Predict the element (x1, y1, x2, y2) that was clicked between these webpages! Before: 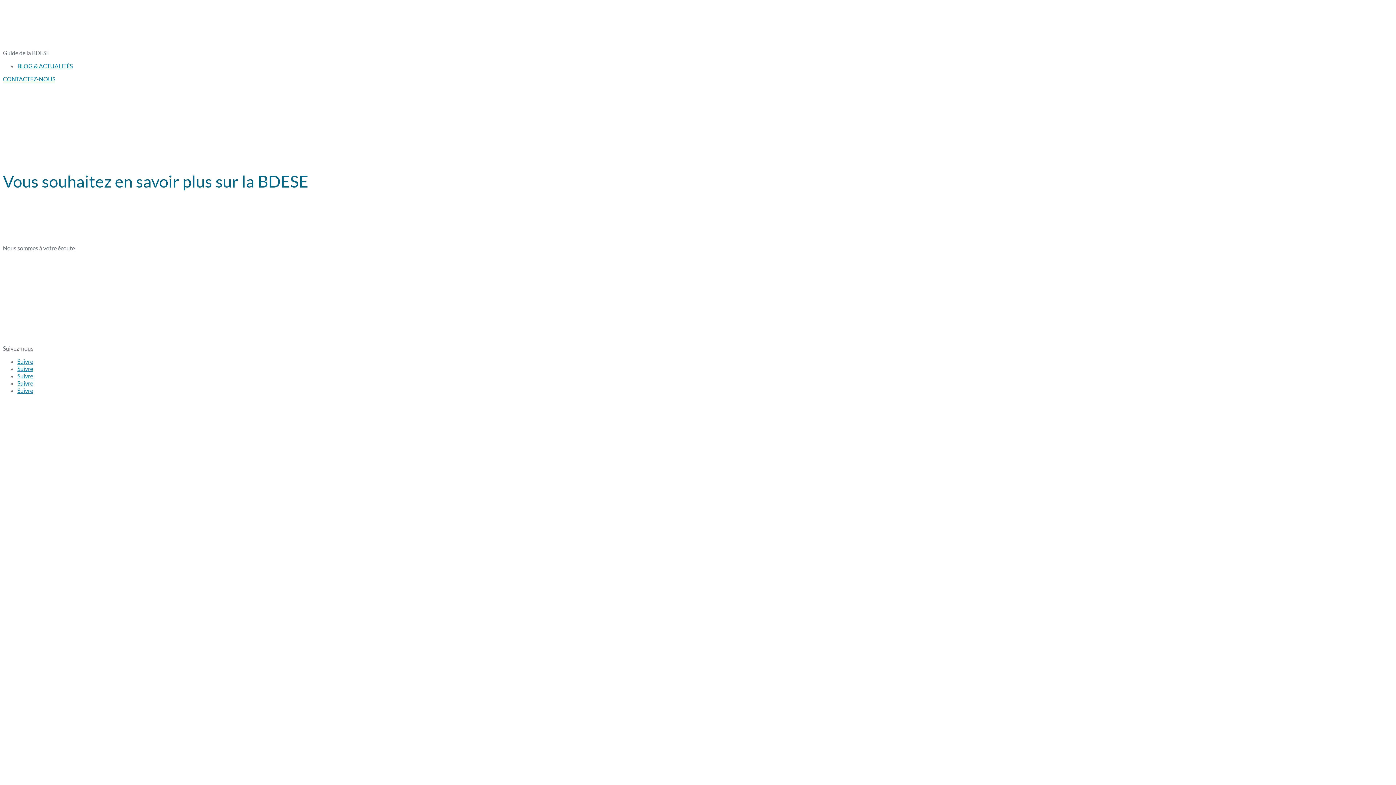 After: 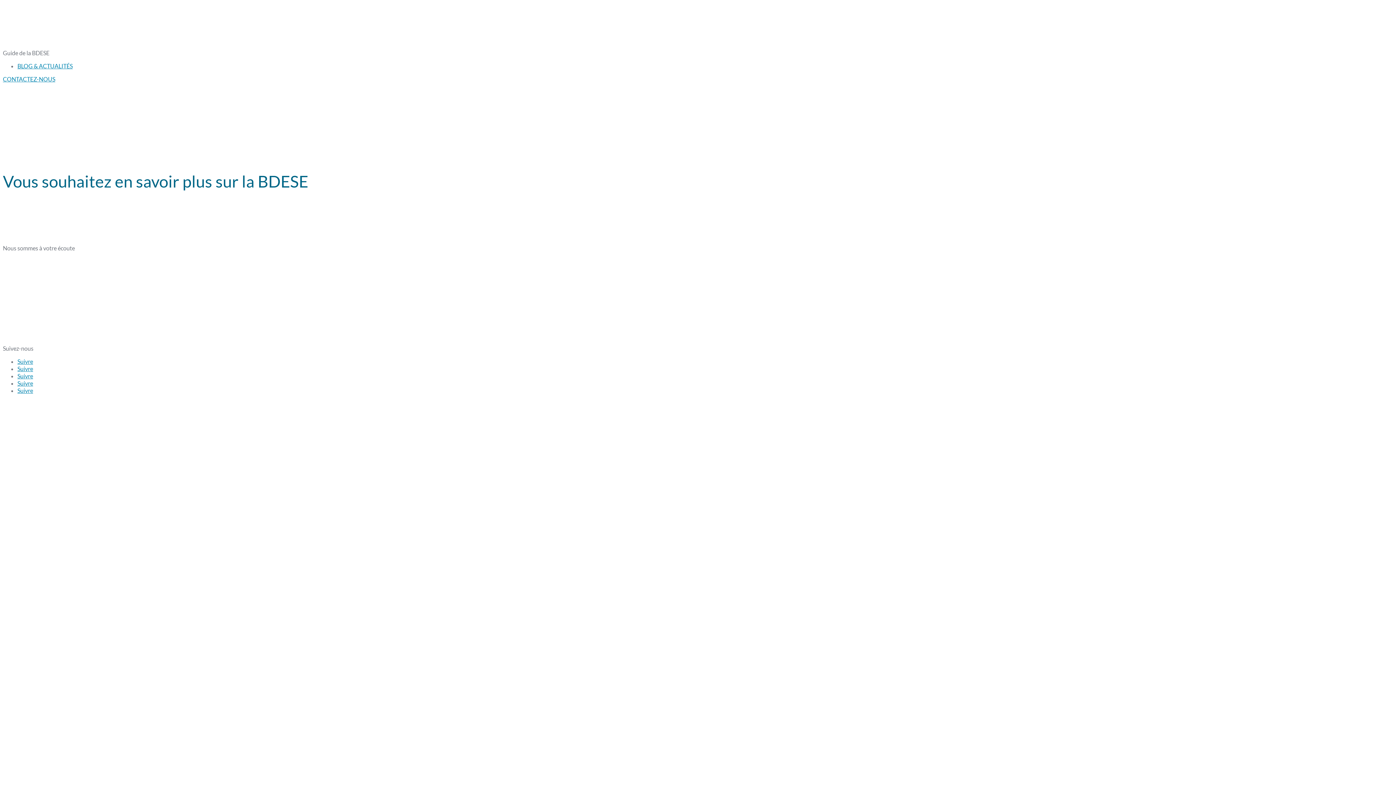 Action: bbox: (17, 358, 33, 364) label: Suivre